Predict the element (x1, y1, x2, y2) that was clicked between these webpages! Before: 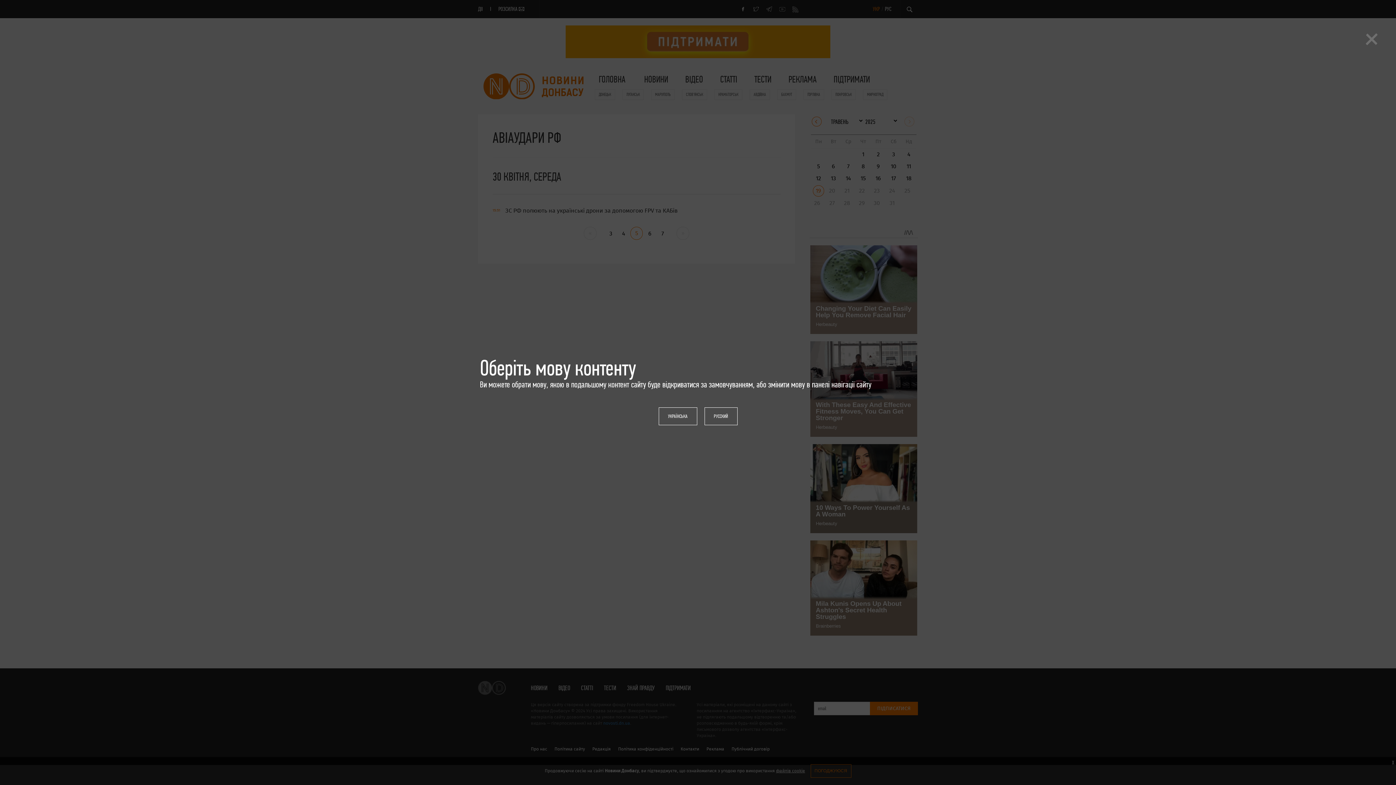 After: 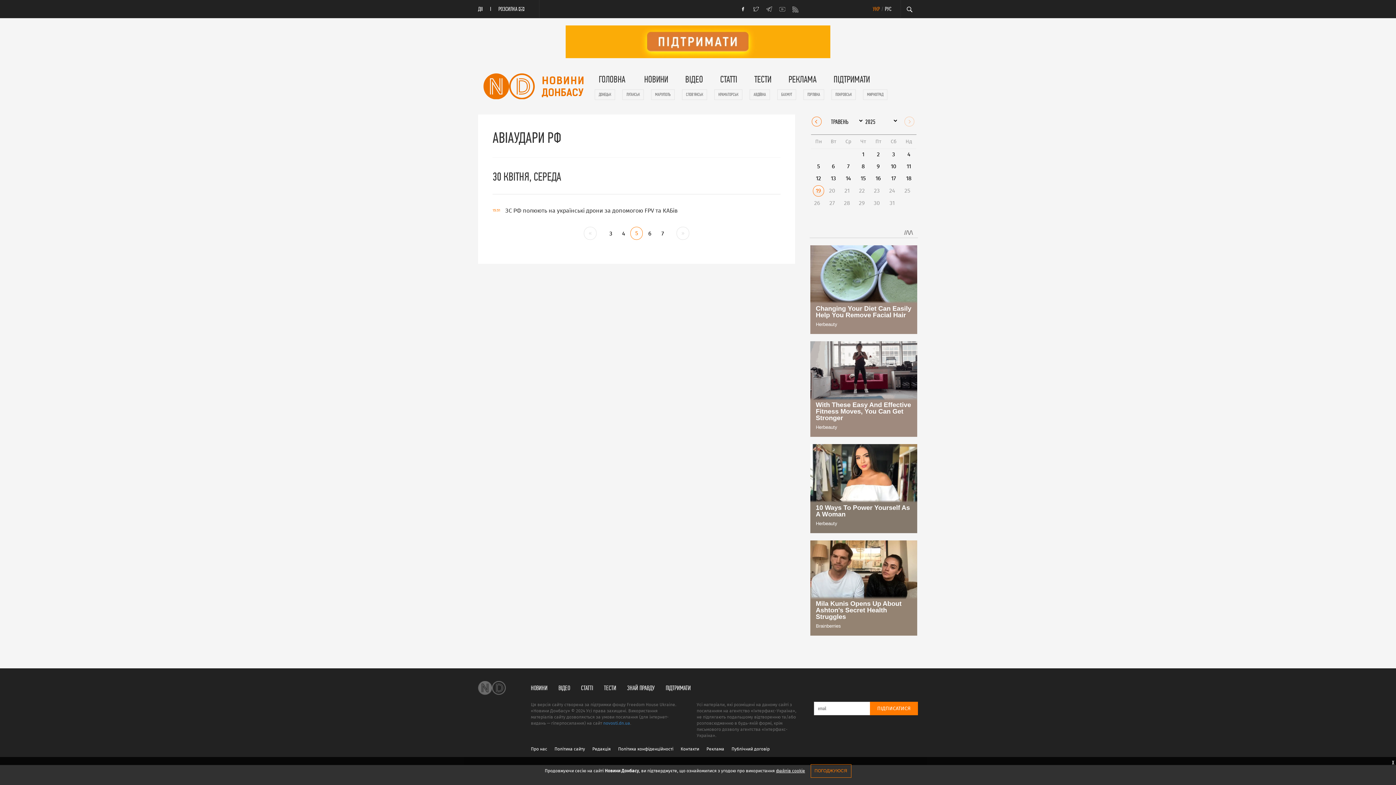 Action: label: × bbox: (1365, 29, 1378, 46)